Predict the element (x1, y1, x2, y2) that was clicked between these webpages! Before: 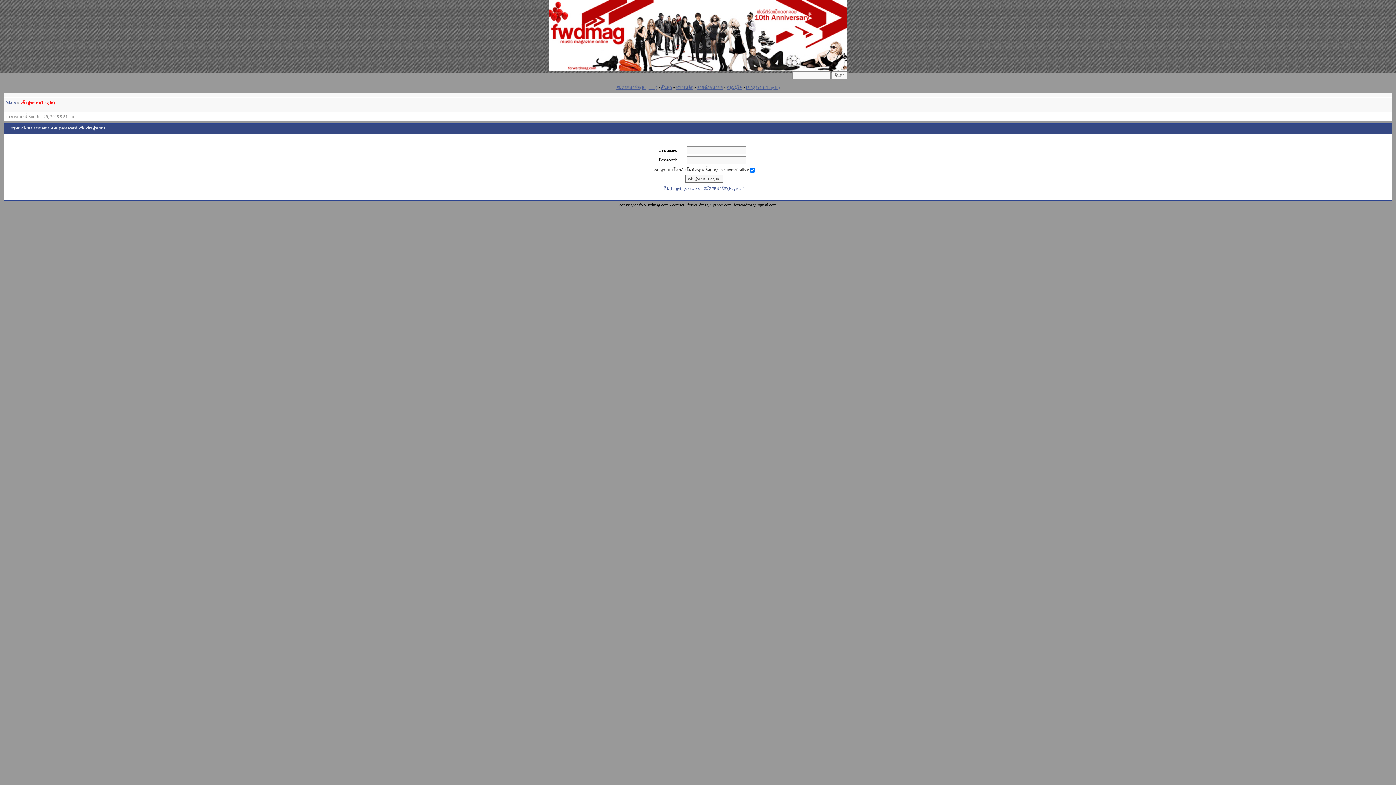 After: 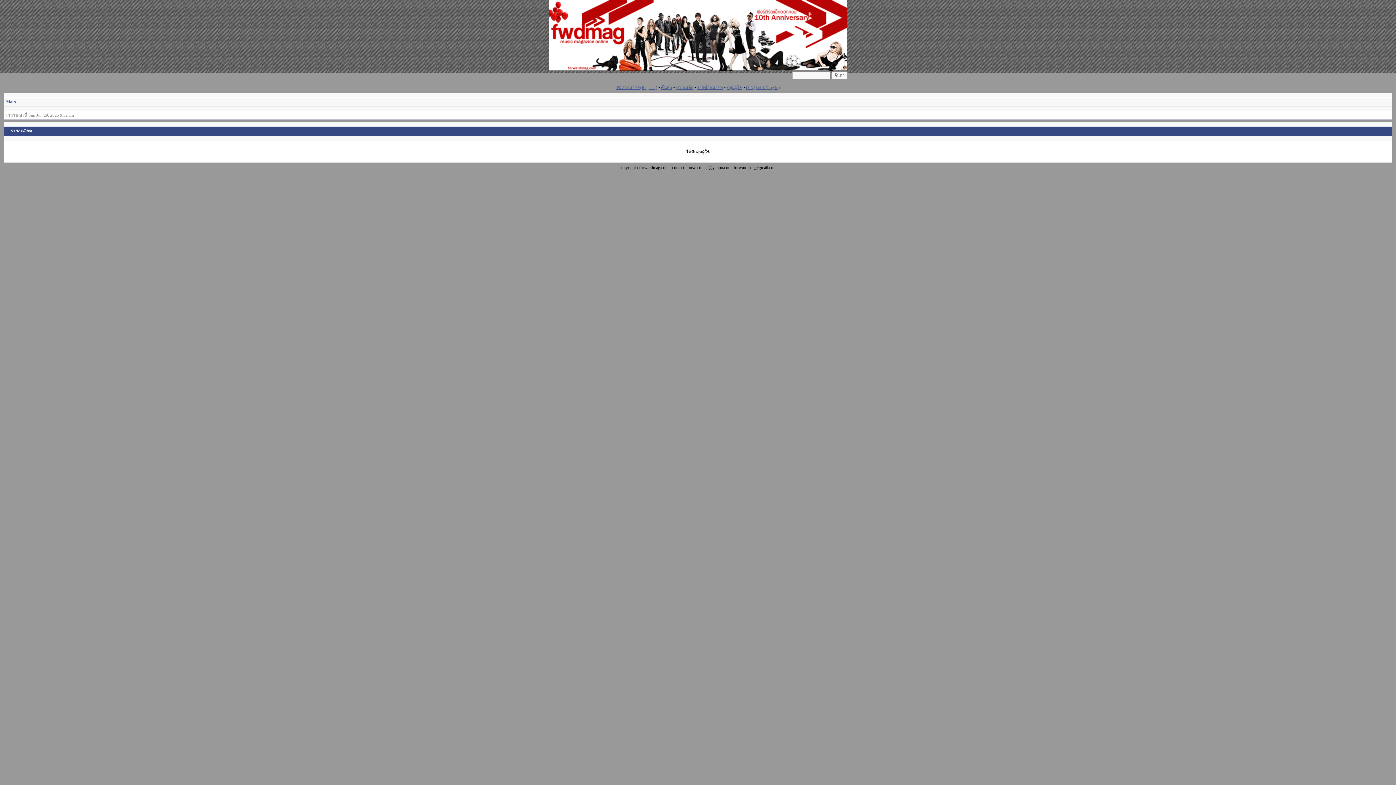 Action: bbox: (726, 85, 742, 90) label: กลุ่มผู้ใช้